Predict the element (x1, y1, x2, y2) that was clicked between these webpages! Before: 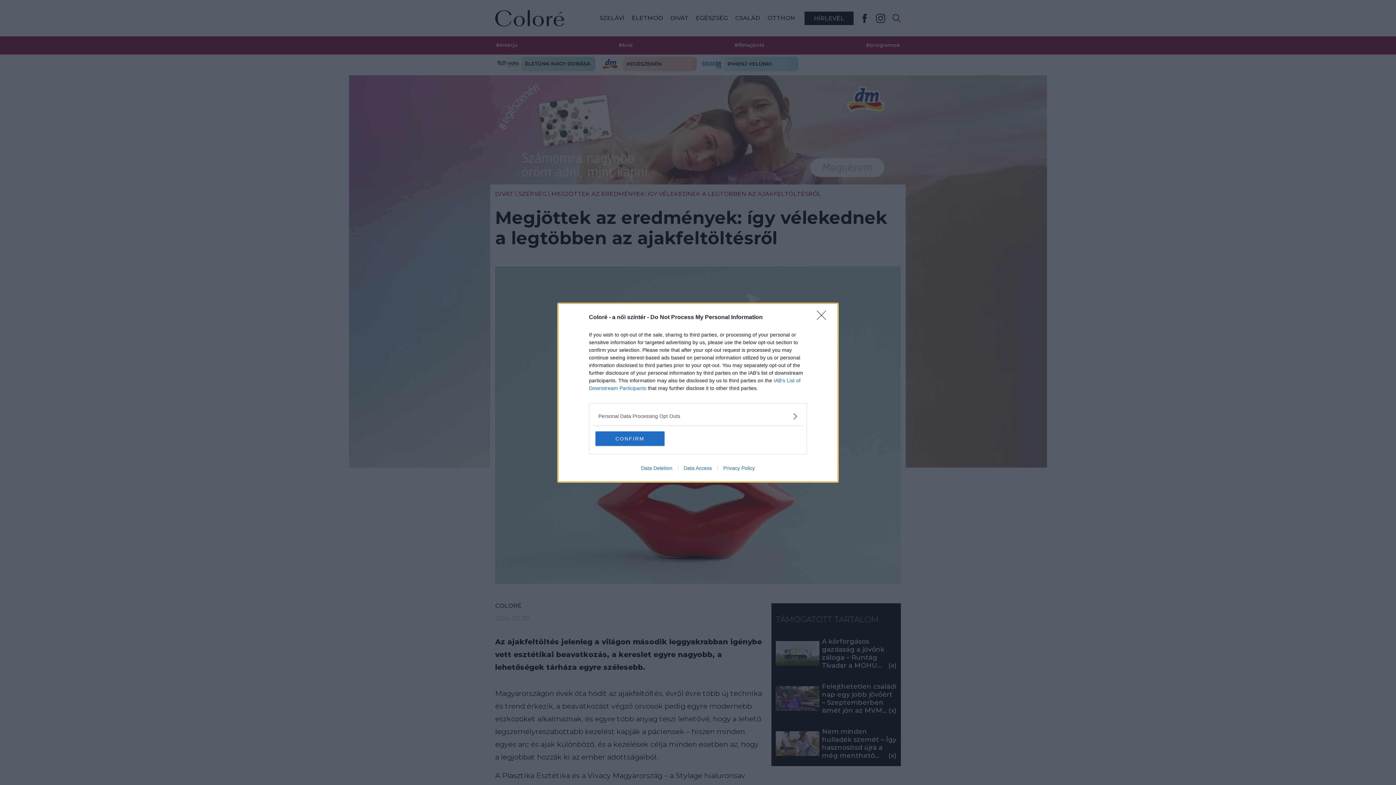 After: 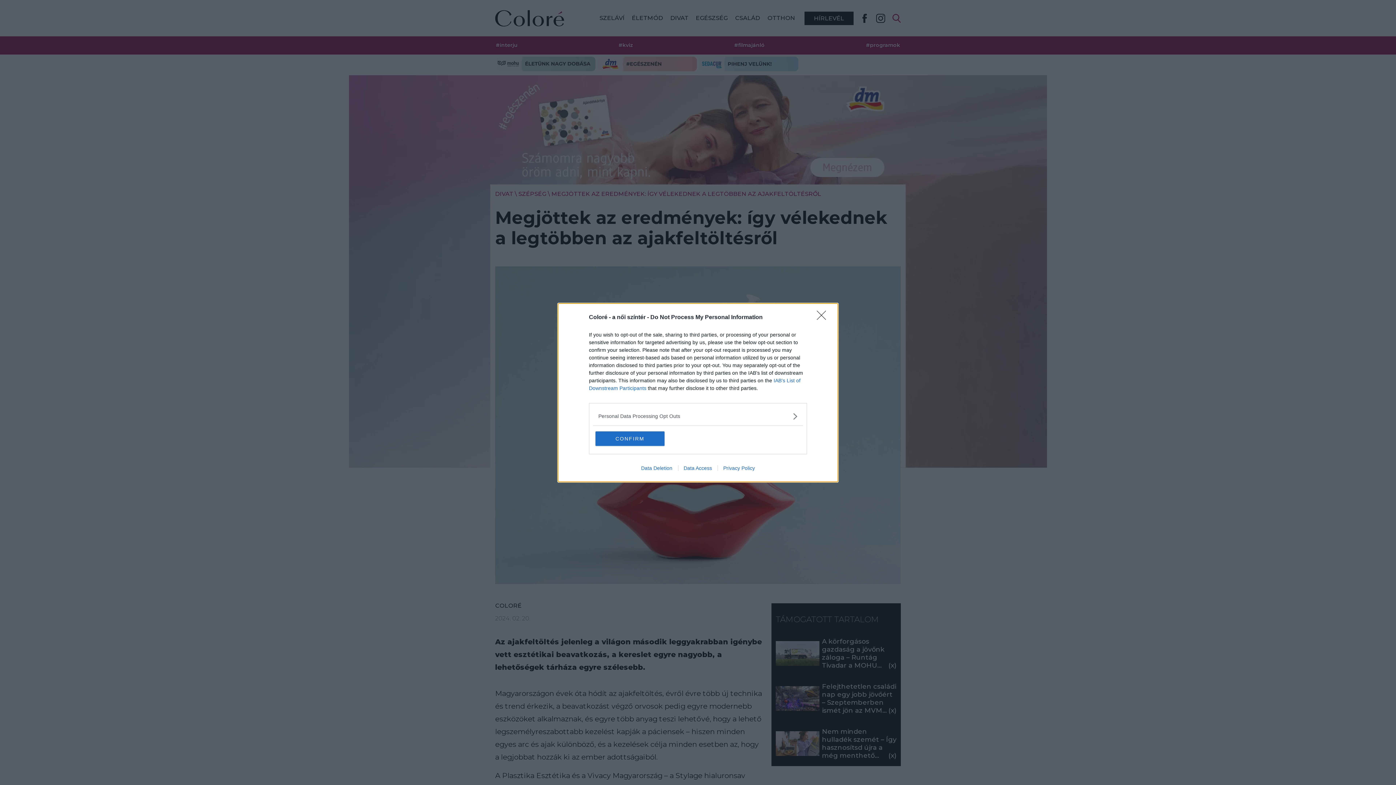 Action: bbox: (717, 465, 760, 471) label: Privacy Policy